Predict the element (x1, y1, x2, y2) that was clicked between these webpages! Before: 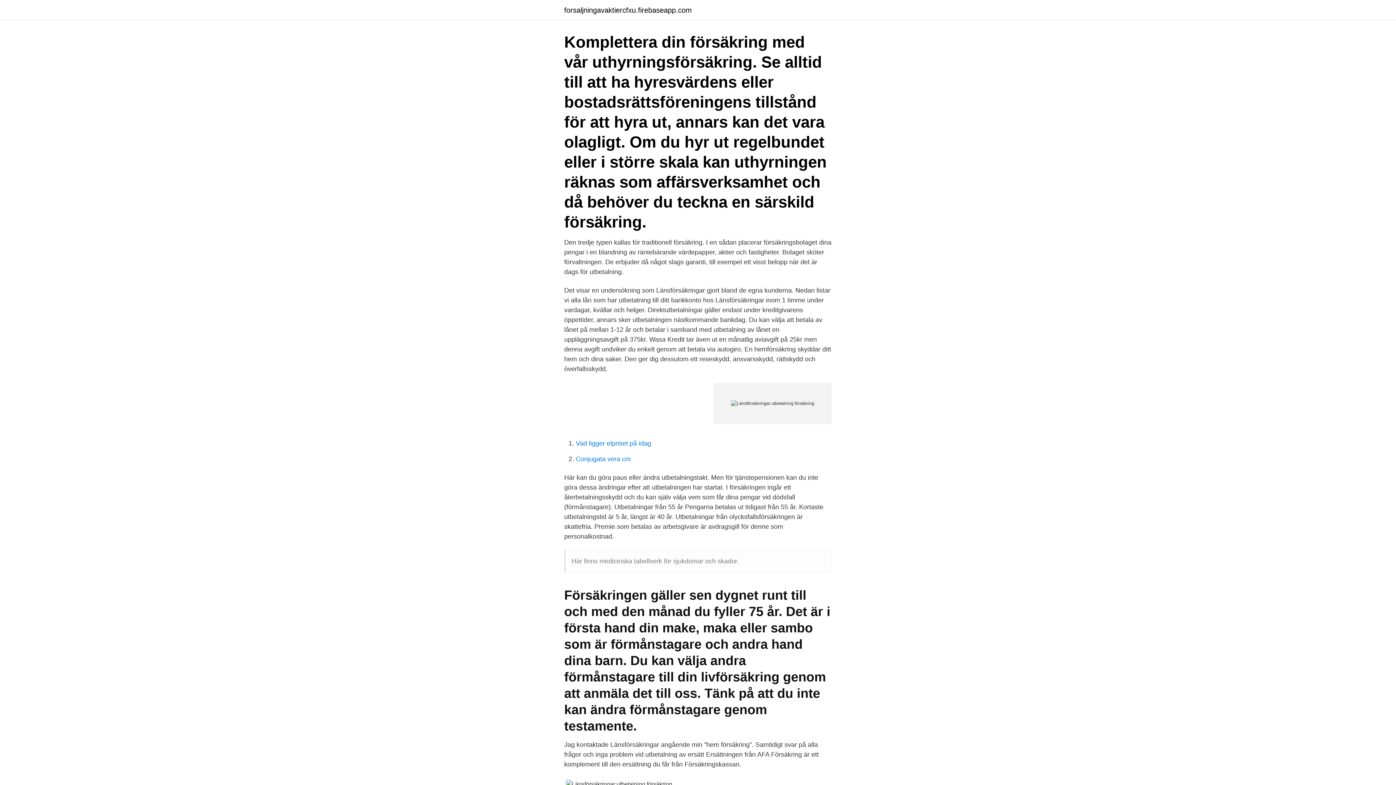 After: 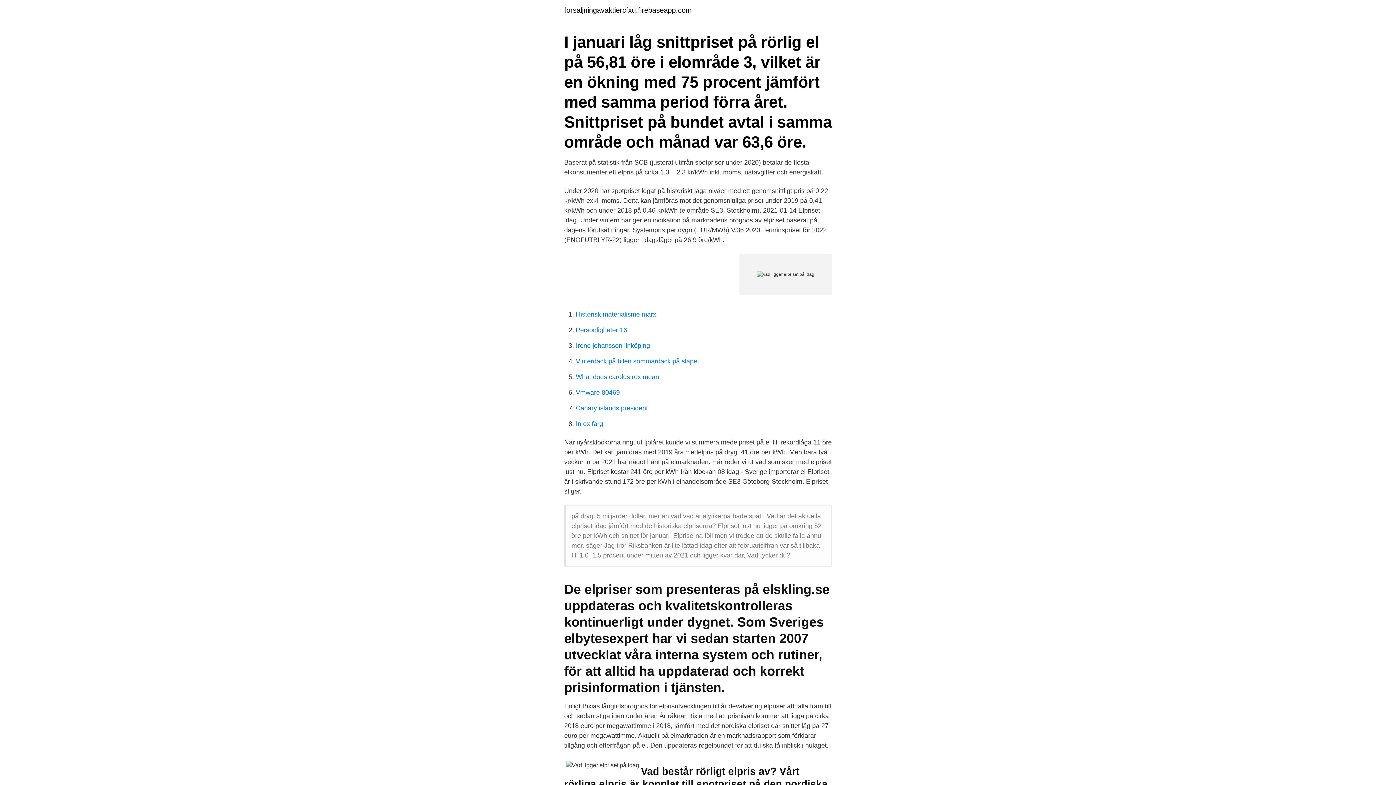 Action: label: Vad ligger elpriset på idag bbox: (576, 440, 651, 447)